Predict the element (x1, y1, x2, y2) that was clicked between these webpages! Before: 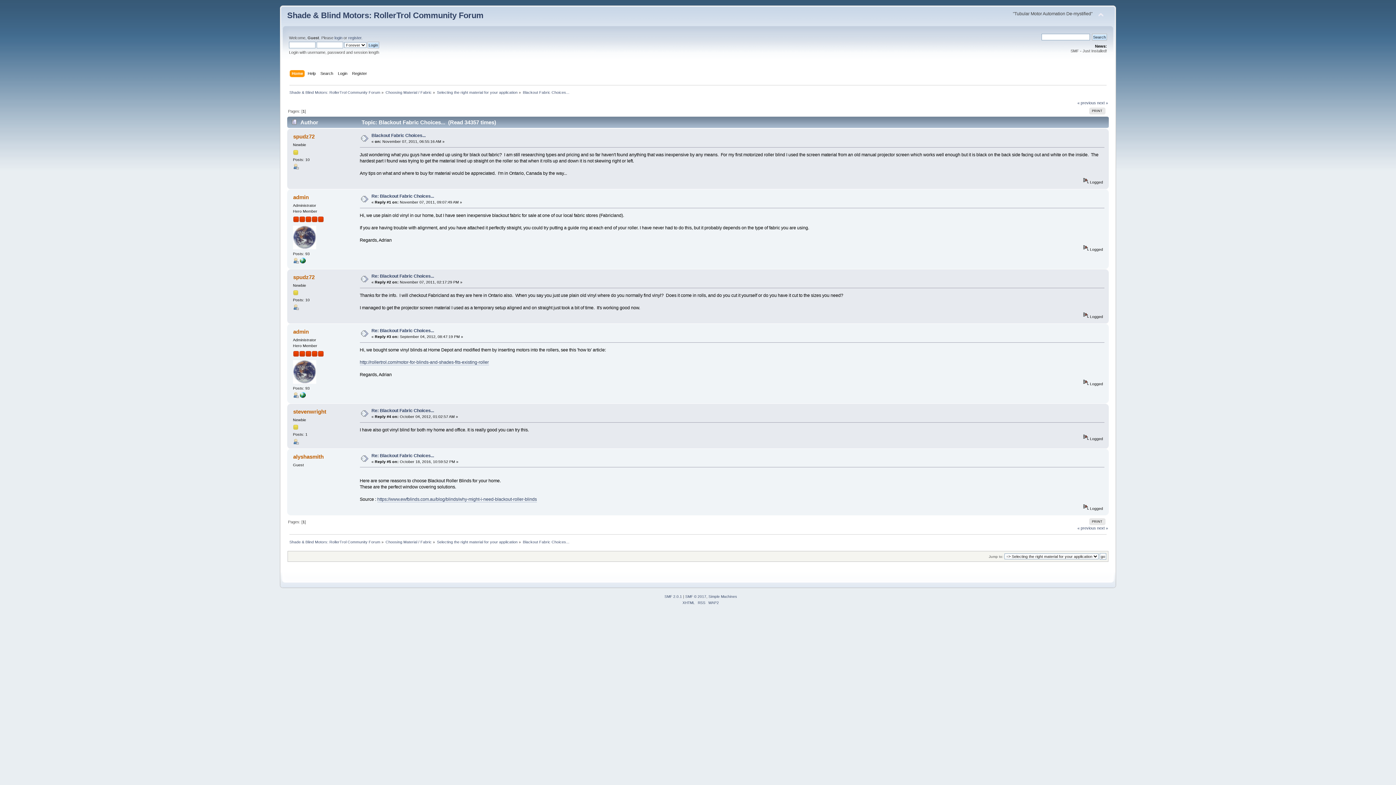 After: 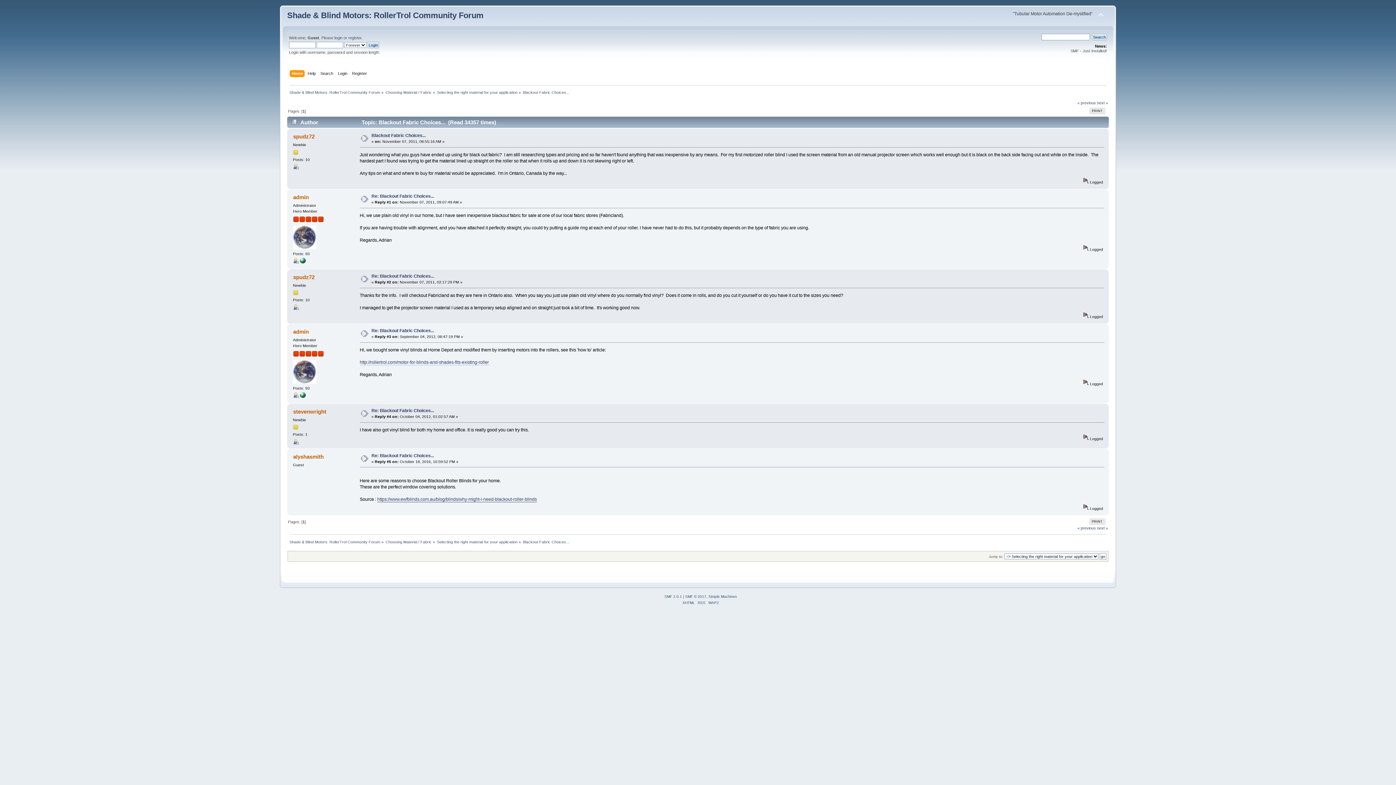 Action: bbox: (377, 497, 536, 502) label: https://www.ewfblinds.com.au/blog/blinds/why-might-i-need-blackout-roller-blinds